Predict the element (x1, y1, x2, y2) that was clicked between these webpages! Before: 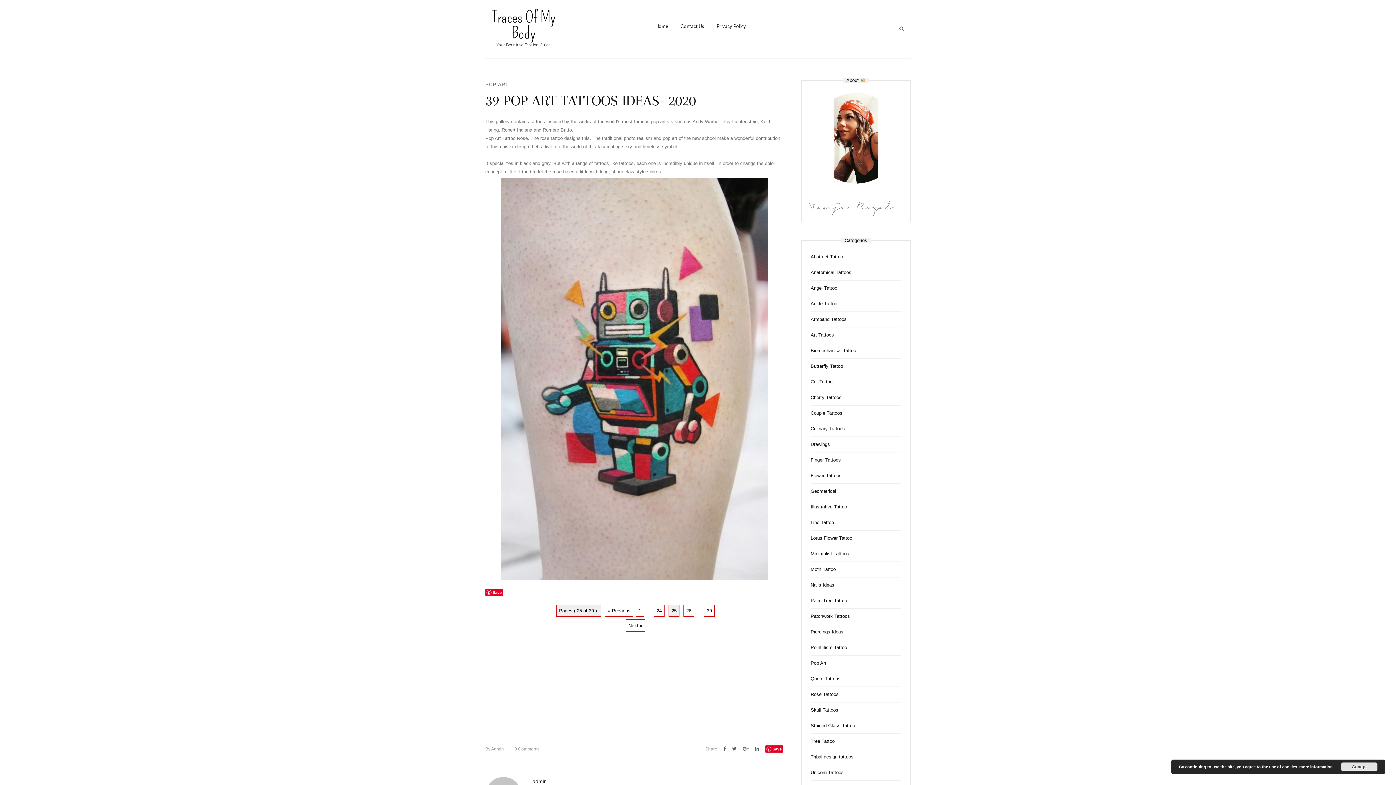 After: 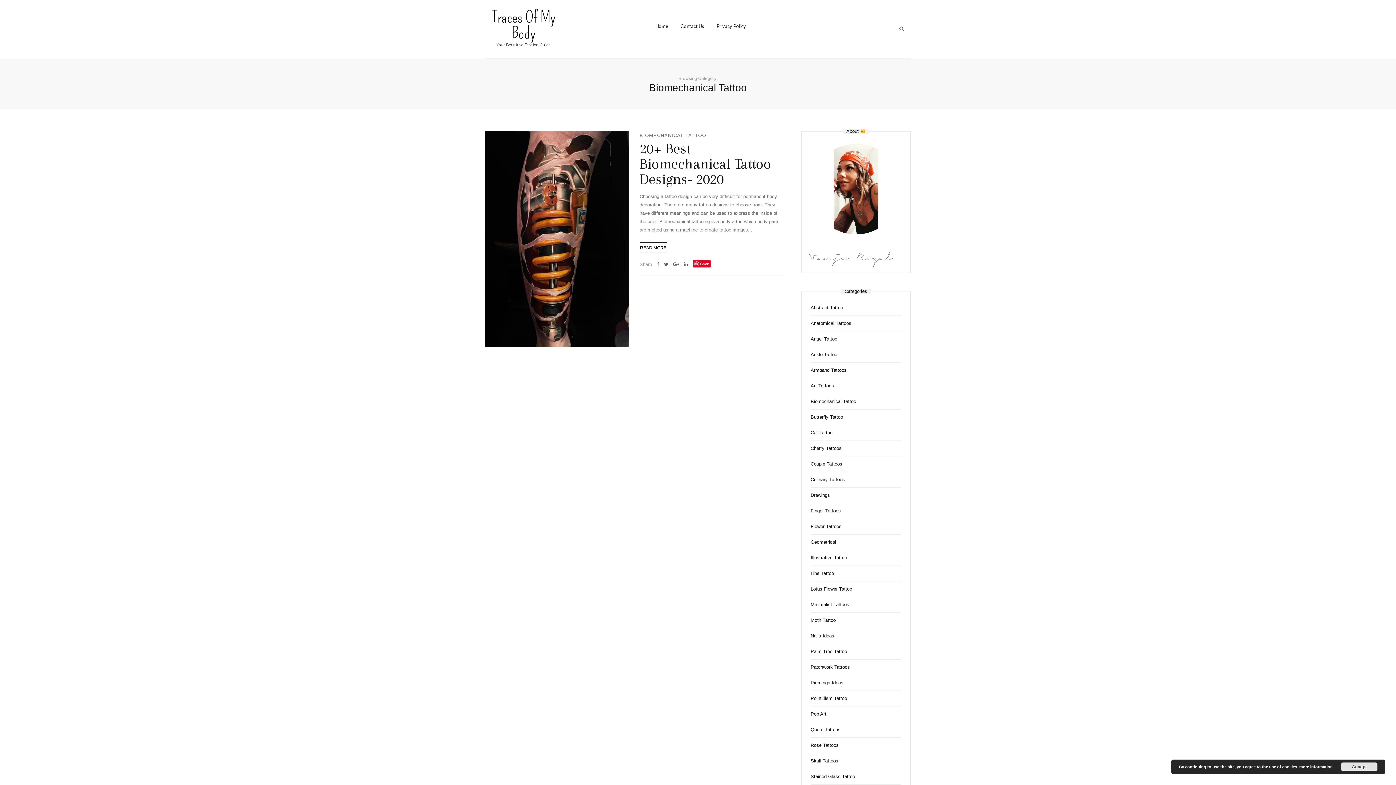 Action: bbox: (810, 346, 887, 354) label: Biomechanical Tattoo